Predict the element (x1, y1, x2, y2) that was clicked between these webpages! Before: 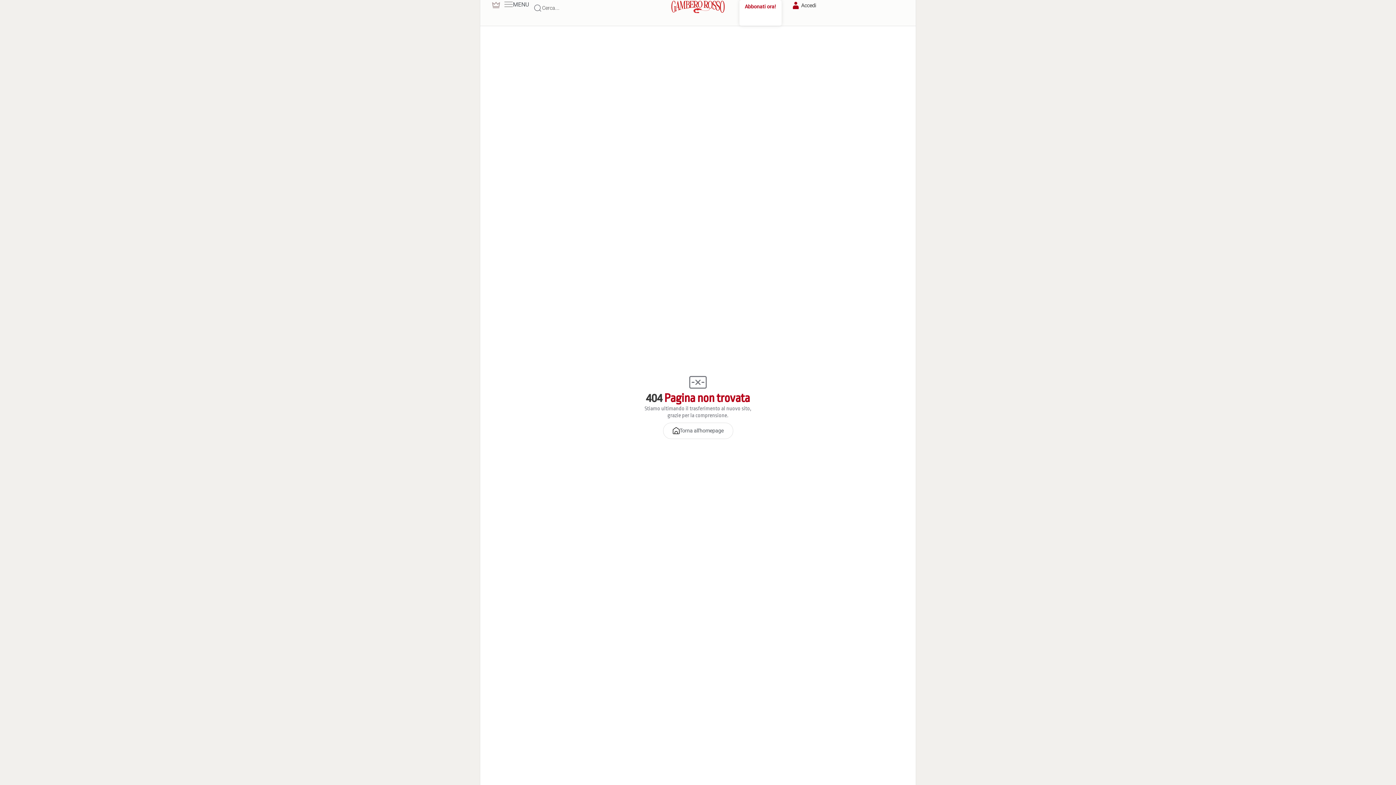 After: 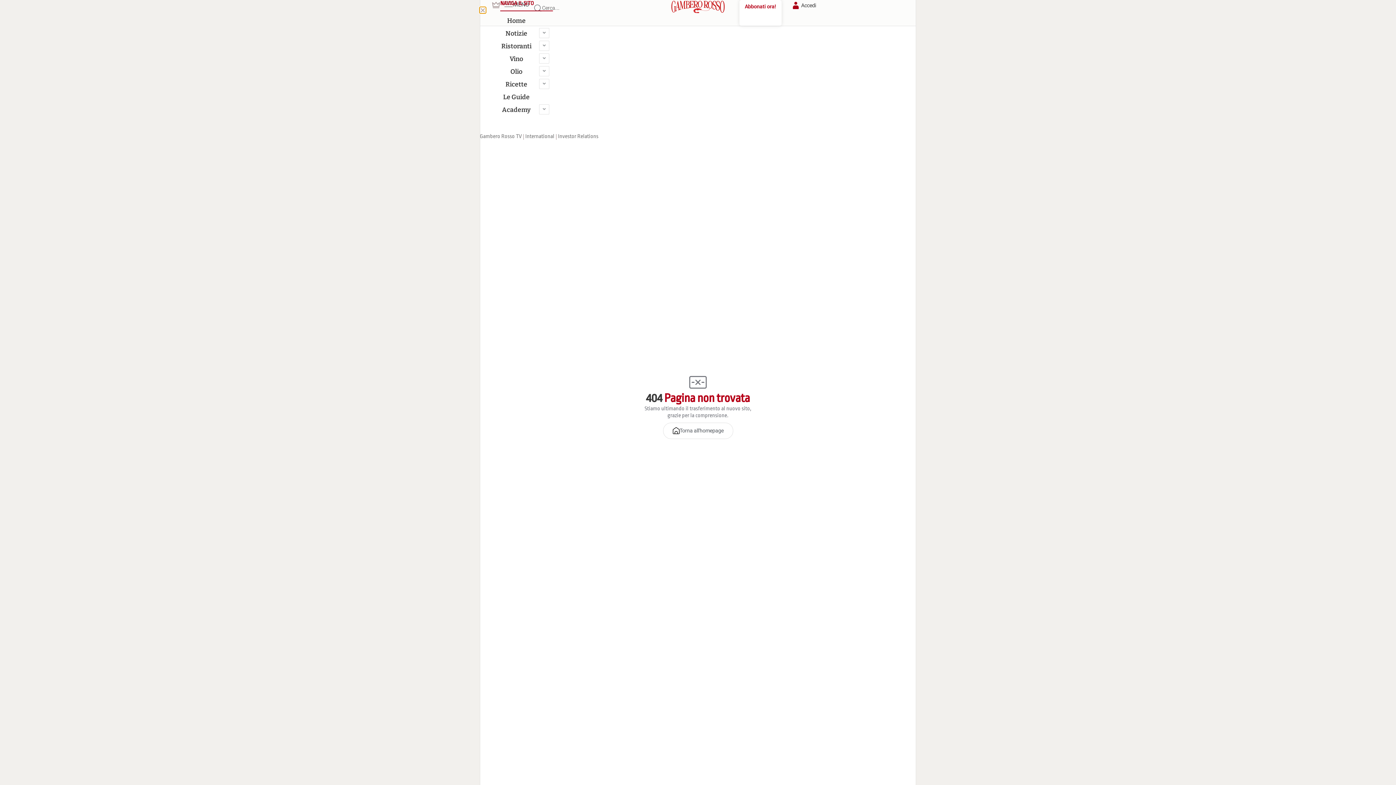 Action: bbox: (504, 0, 529, 8) label: MENU